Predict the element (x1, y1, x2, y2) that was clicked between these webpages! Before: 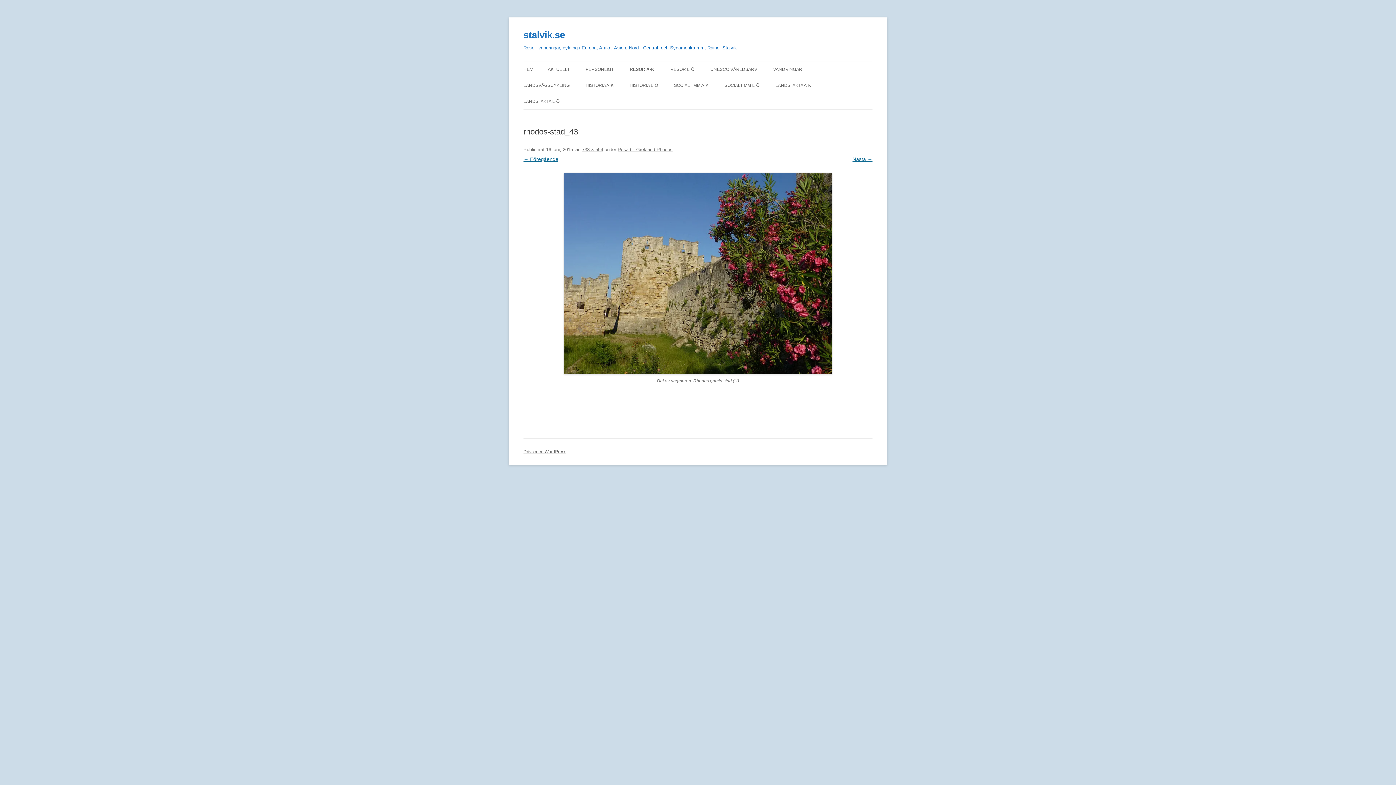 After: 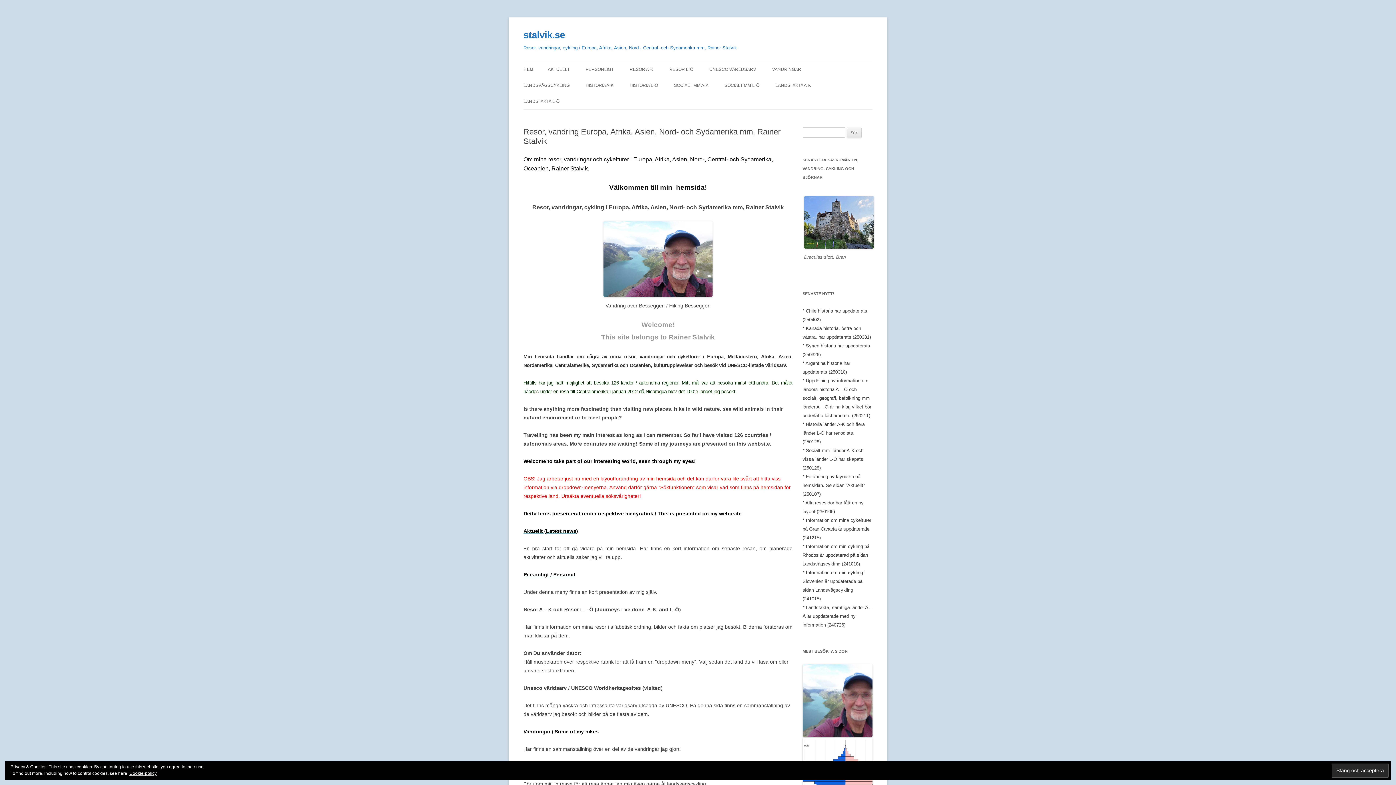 Action: label: HEM bbox: (523, 61, 533, 77)